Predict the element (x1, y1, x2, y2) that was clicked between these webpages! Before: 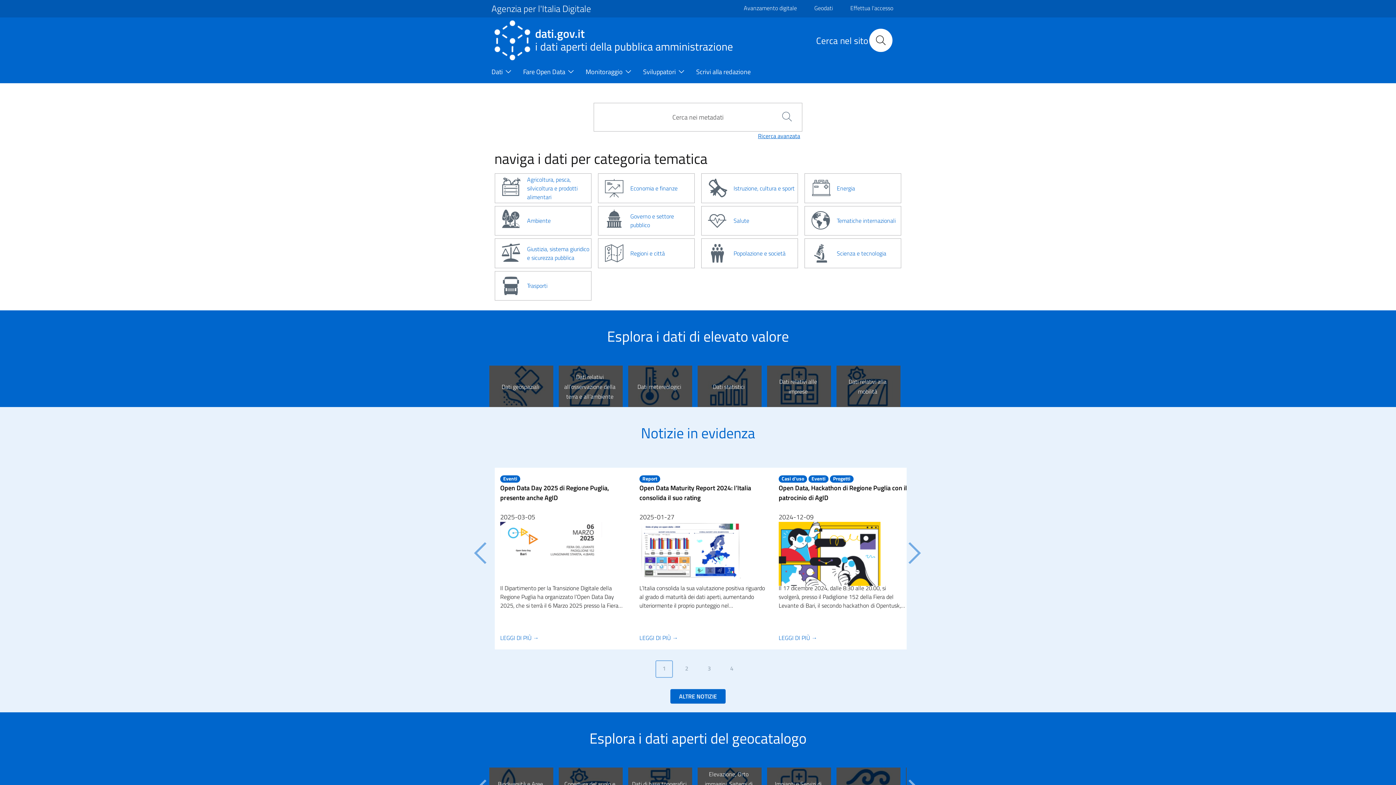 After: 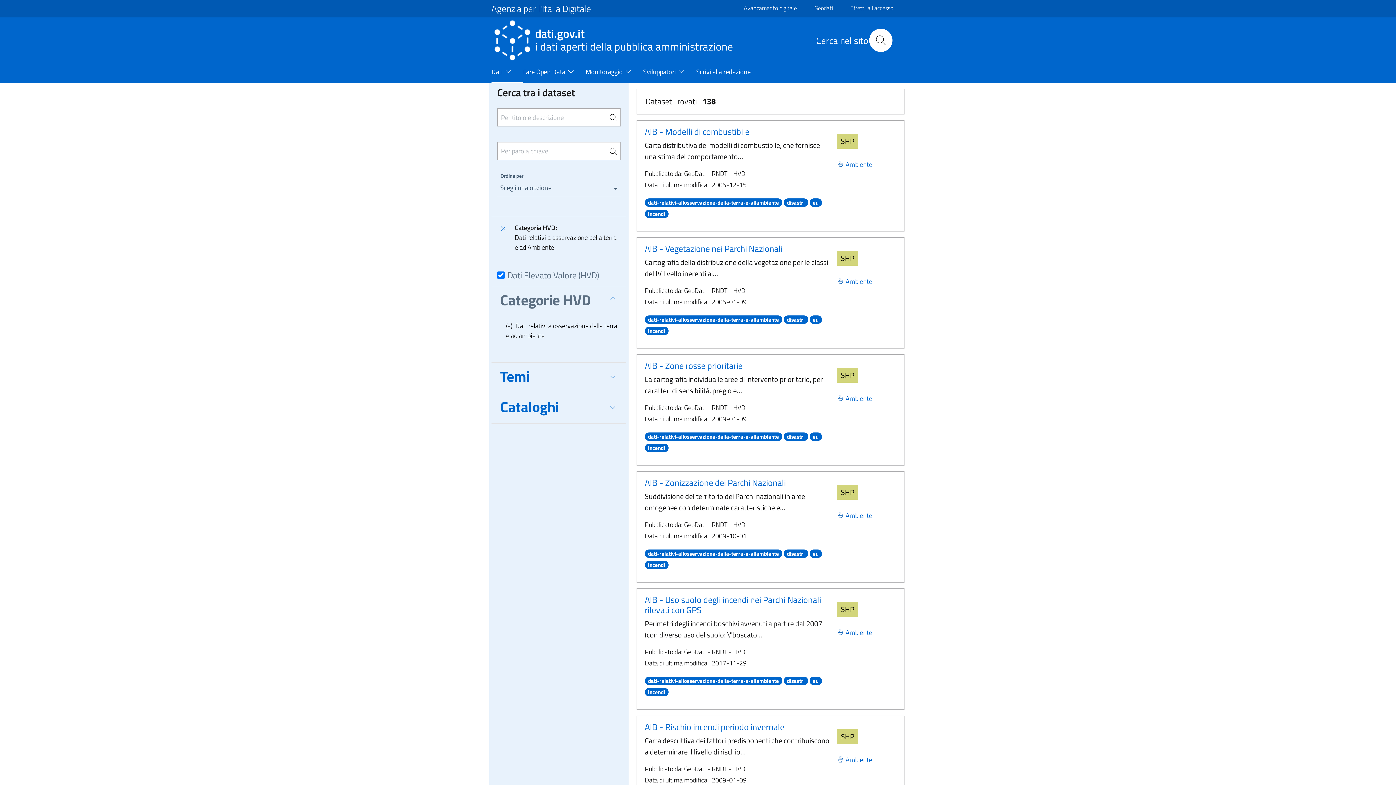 Action: label: Dati relativi all’osservazione della terra e all’ambiente bbox: (564, 372, 615, 401)